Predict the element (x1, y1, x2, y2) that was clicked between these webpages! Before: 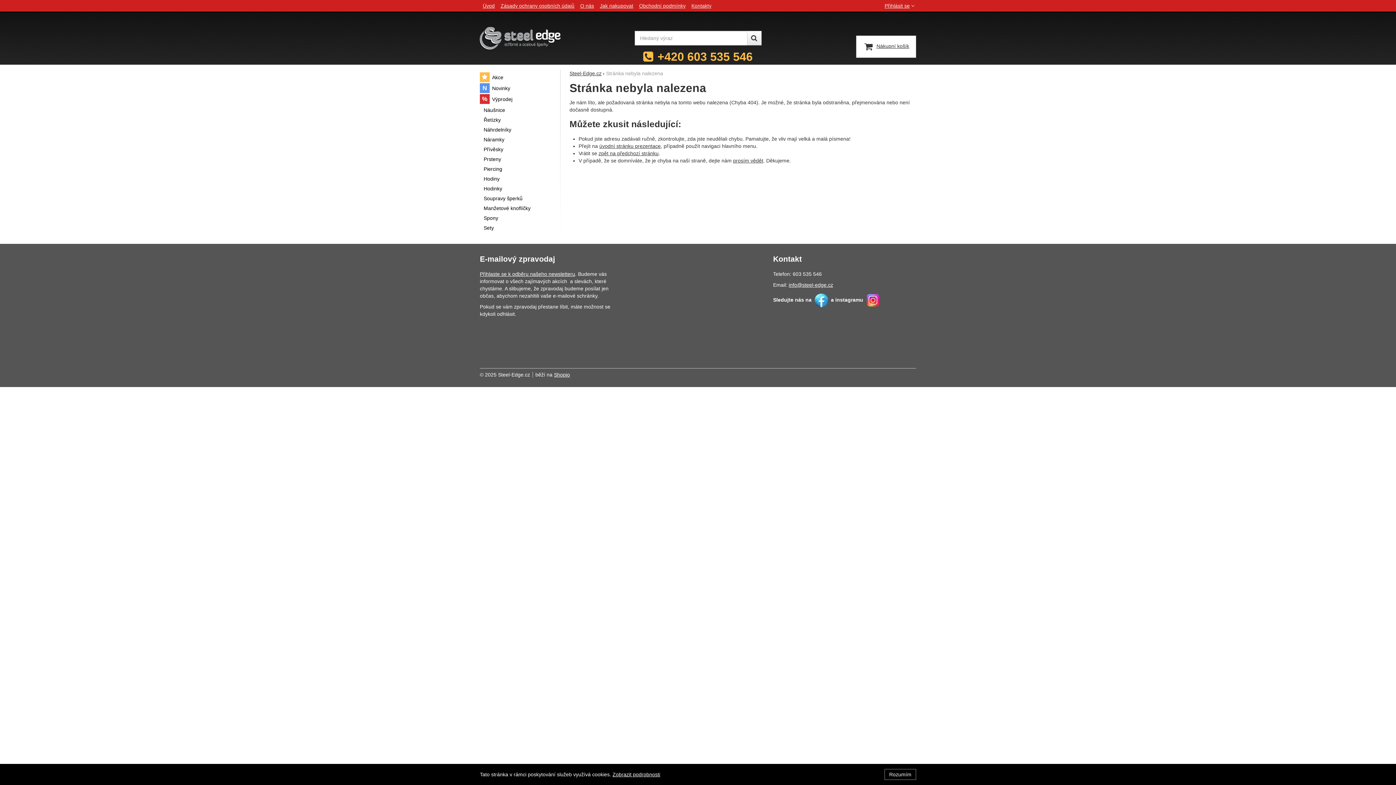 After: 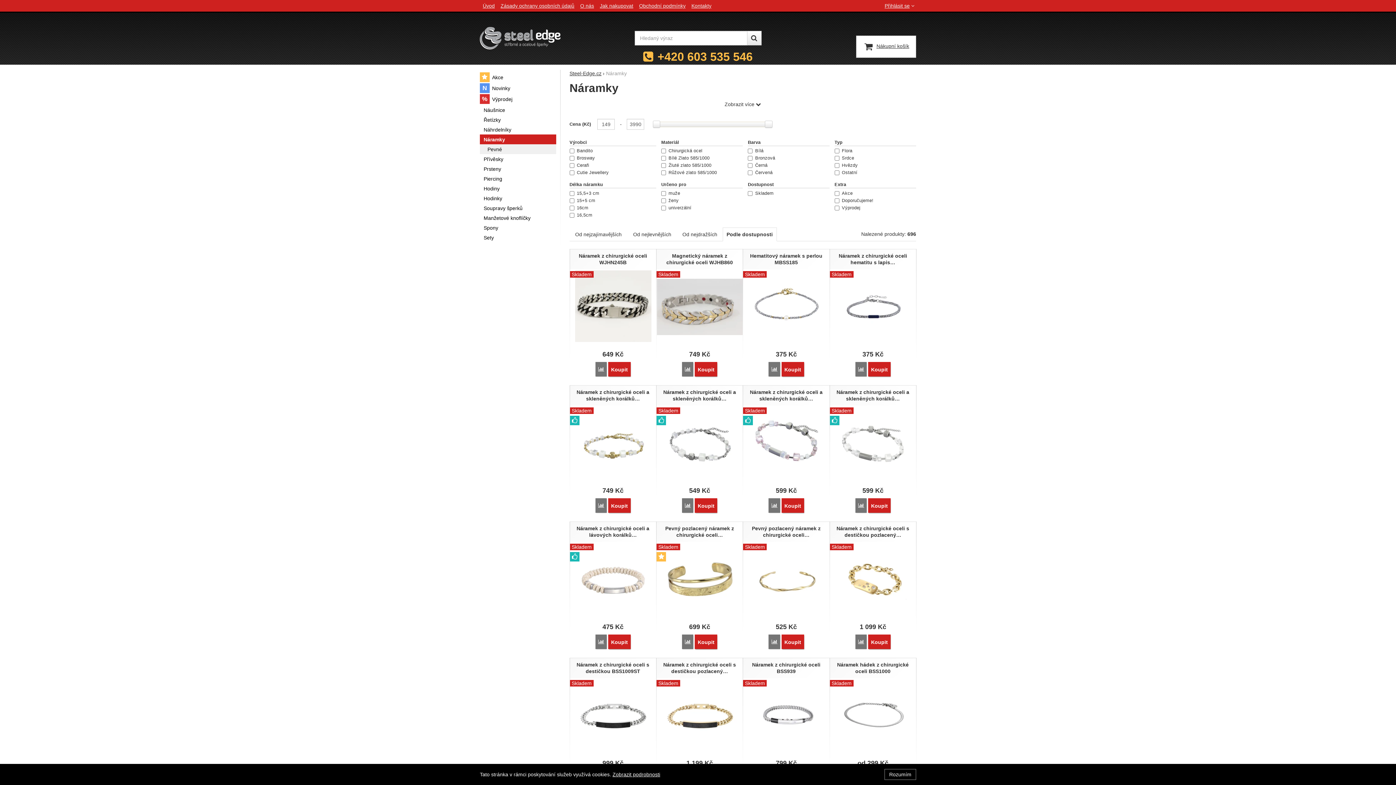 Action: bbox: (480, 134, 556, 144) label: Náramky